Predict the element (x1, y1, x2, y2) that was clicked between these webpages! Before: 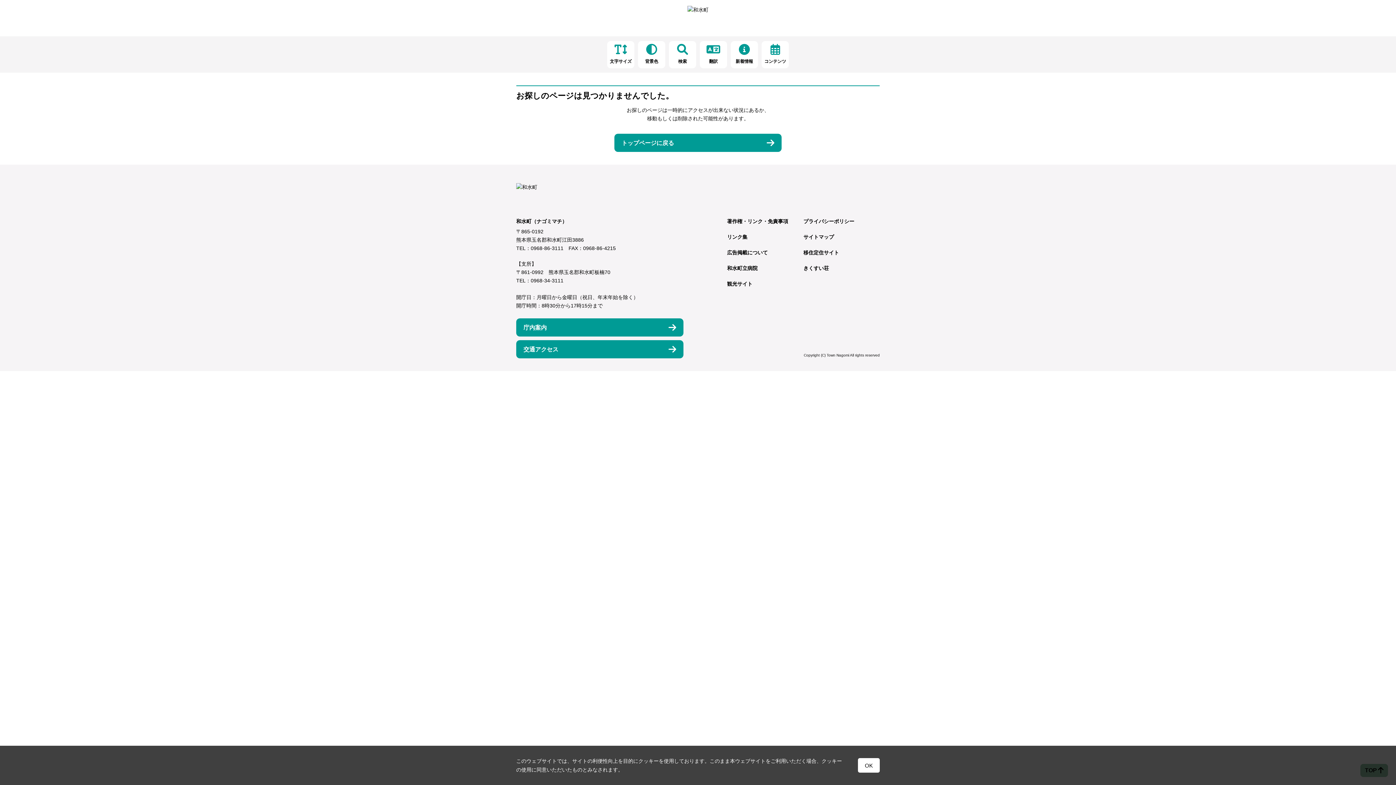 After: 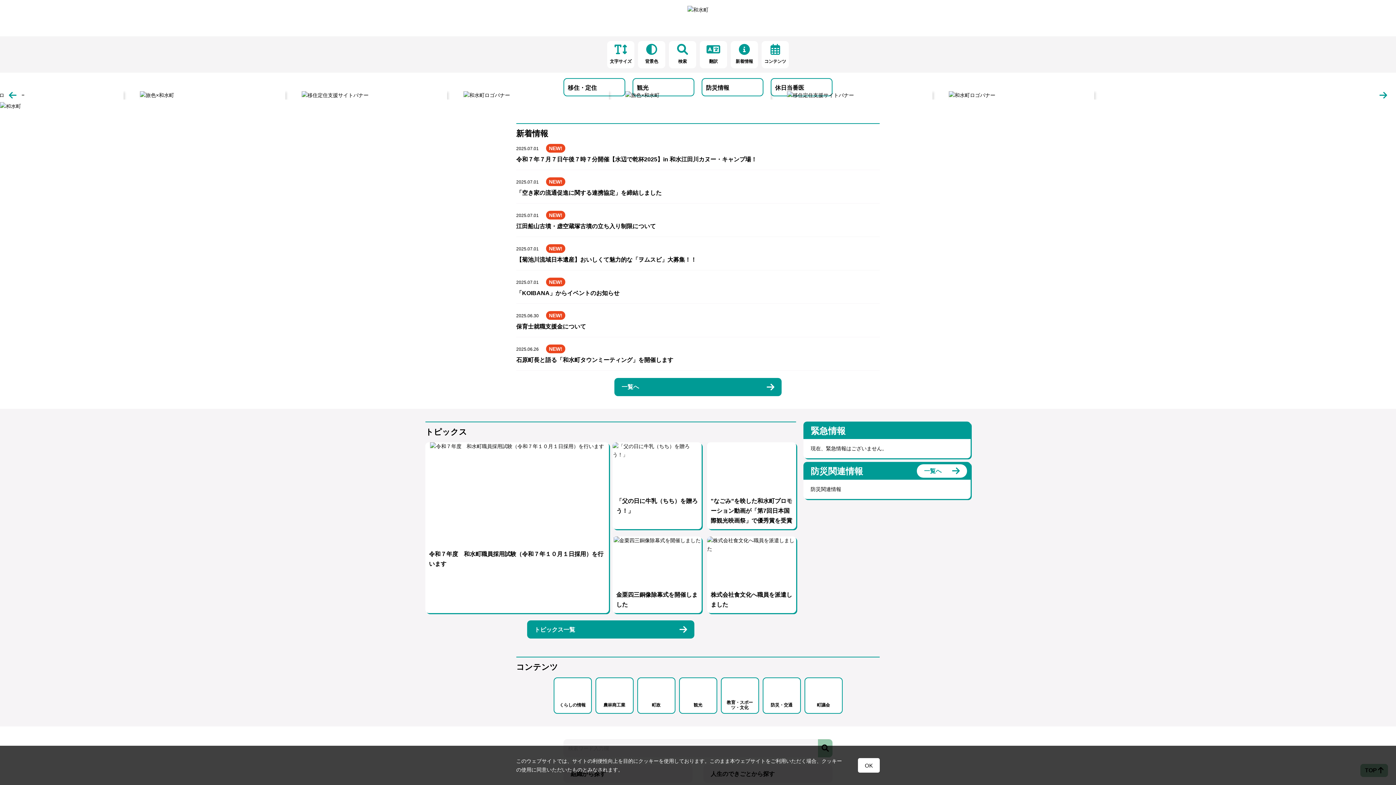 Action: bbox: (516, 184, 537, 189)